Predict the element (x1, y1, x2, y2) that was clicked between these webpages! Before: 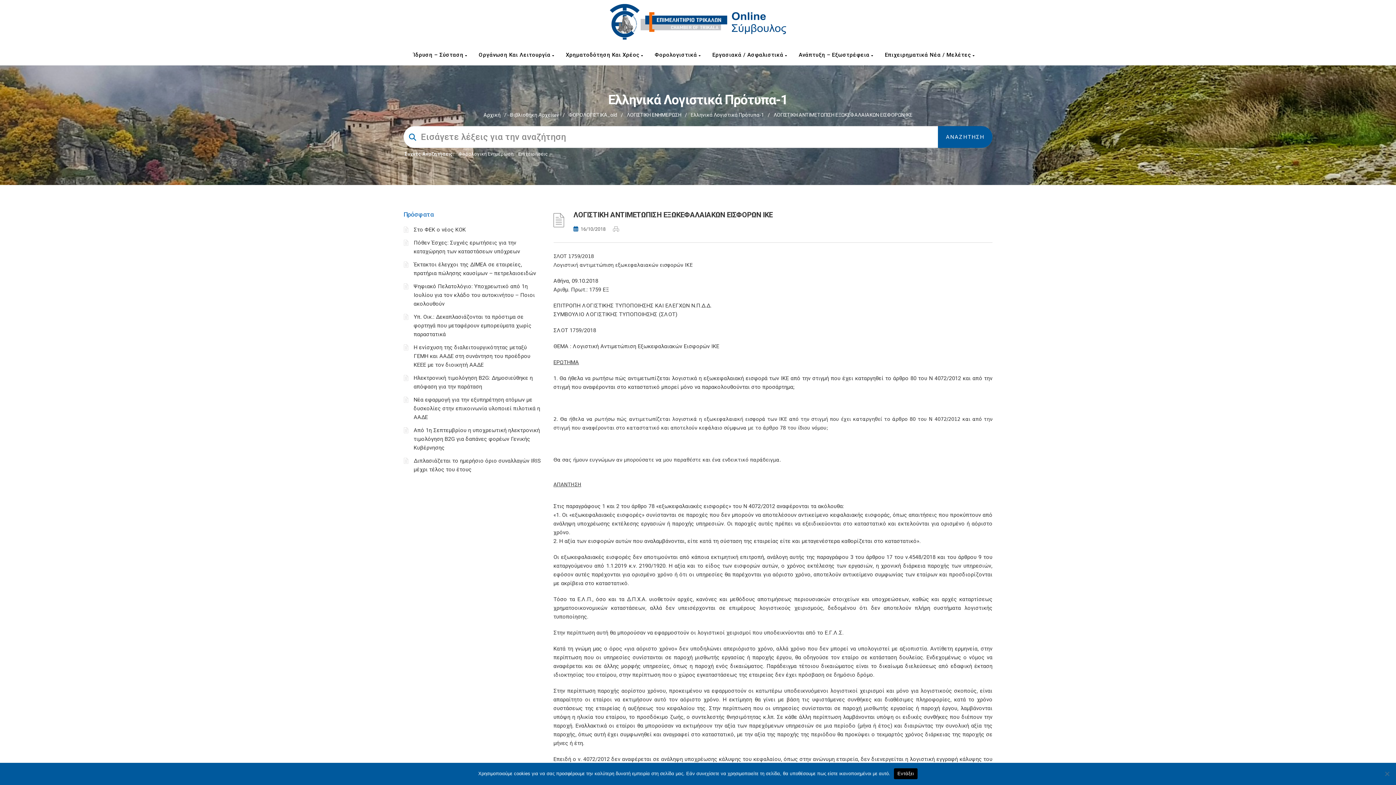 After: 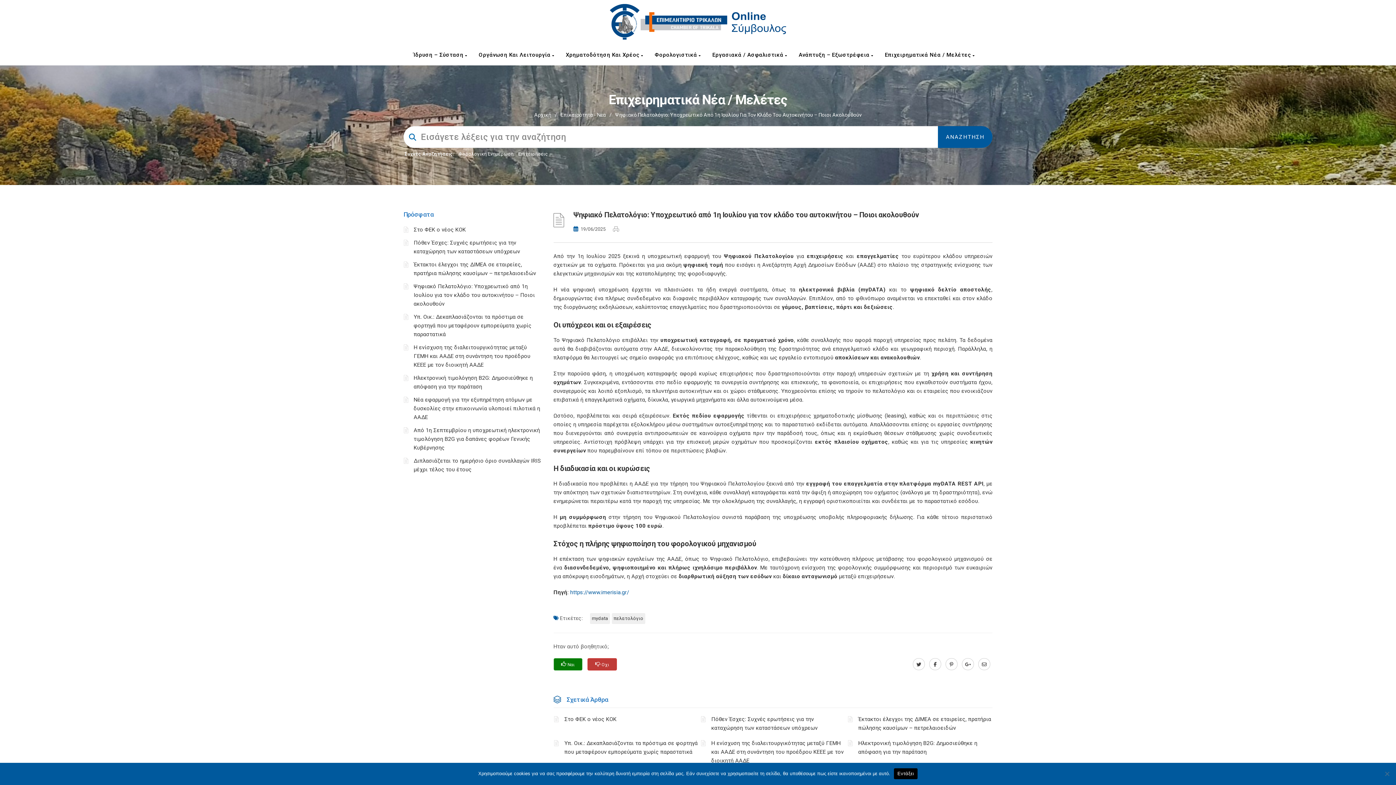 Action: label: Ψηφιακό Πελατολόγιο: Υποχρεωτικό από 1η Ιουλίου για τον κλάδο του αυτοκινήτου – Ποιοι ακολουθούν bbox: (413, 283, 535, 307)